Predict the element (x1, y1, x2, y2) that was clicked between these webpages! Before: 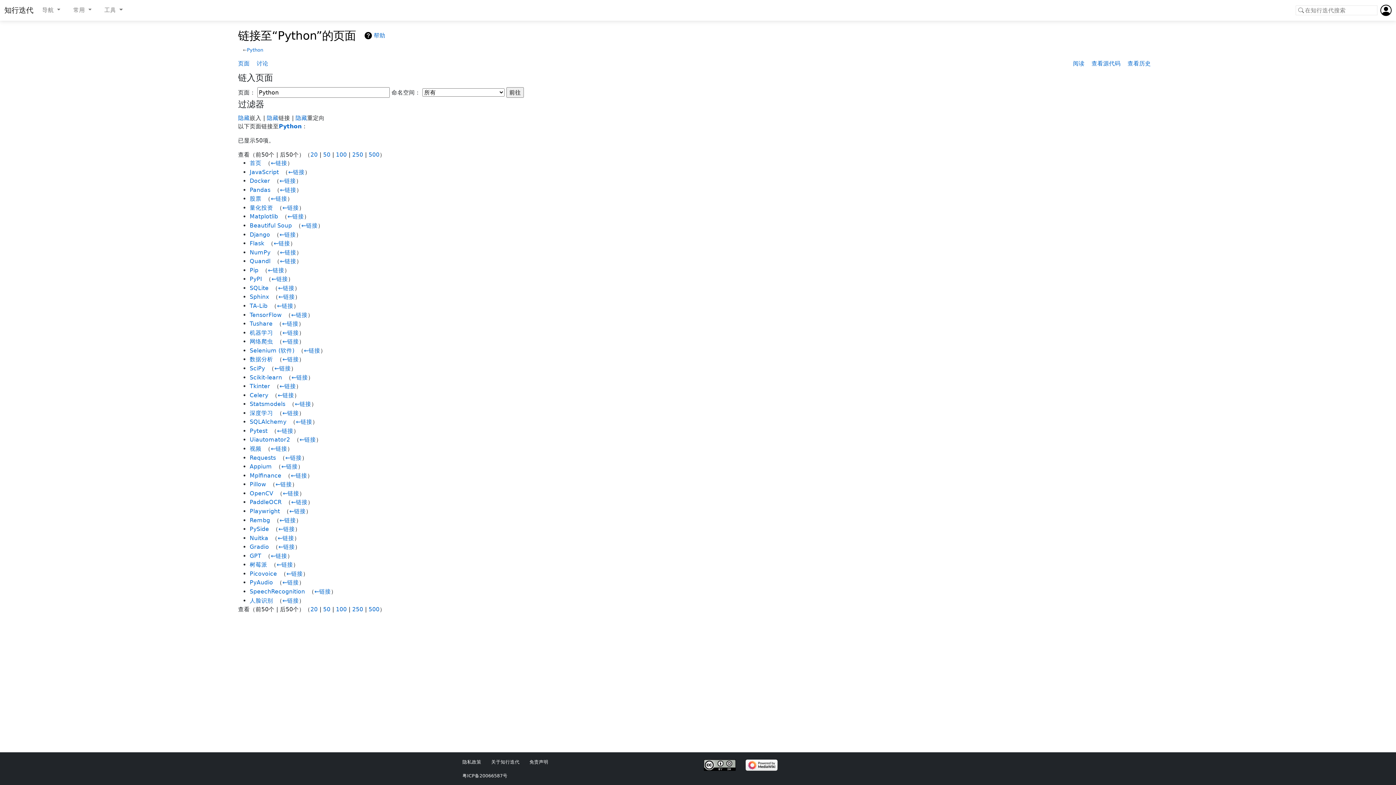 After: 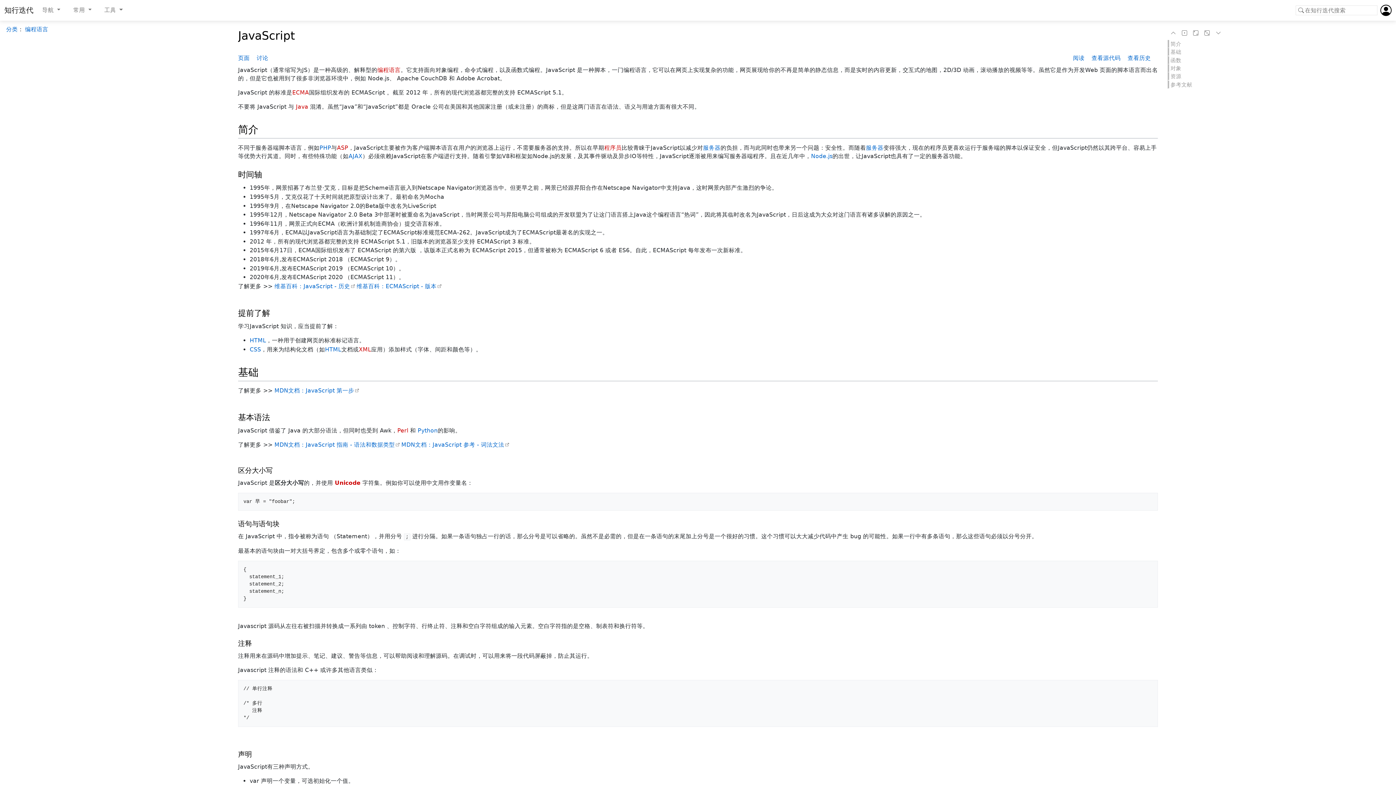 Action: bbox: (249, 168, 278, 175) label: JavaScript